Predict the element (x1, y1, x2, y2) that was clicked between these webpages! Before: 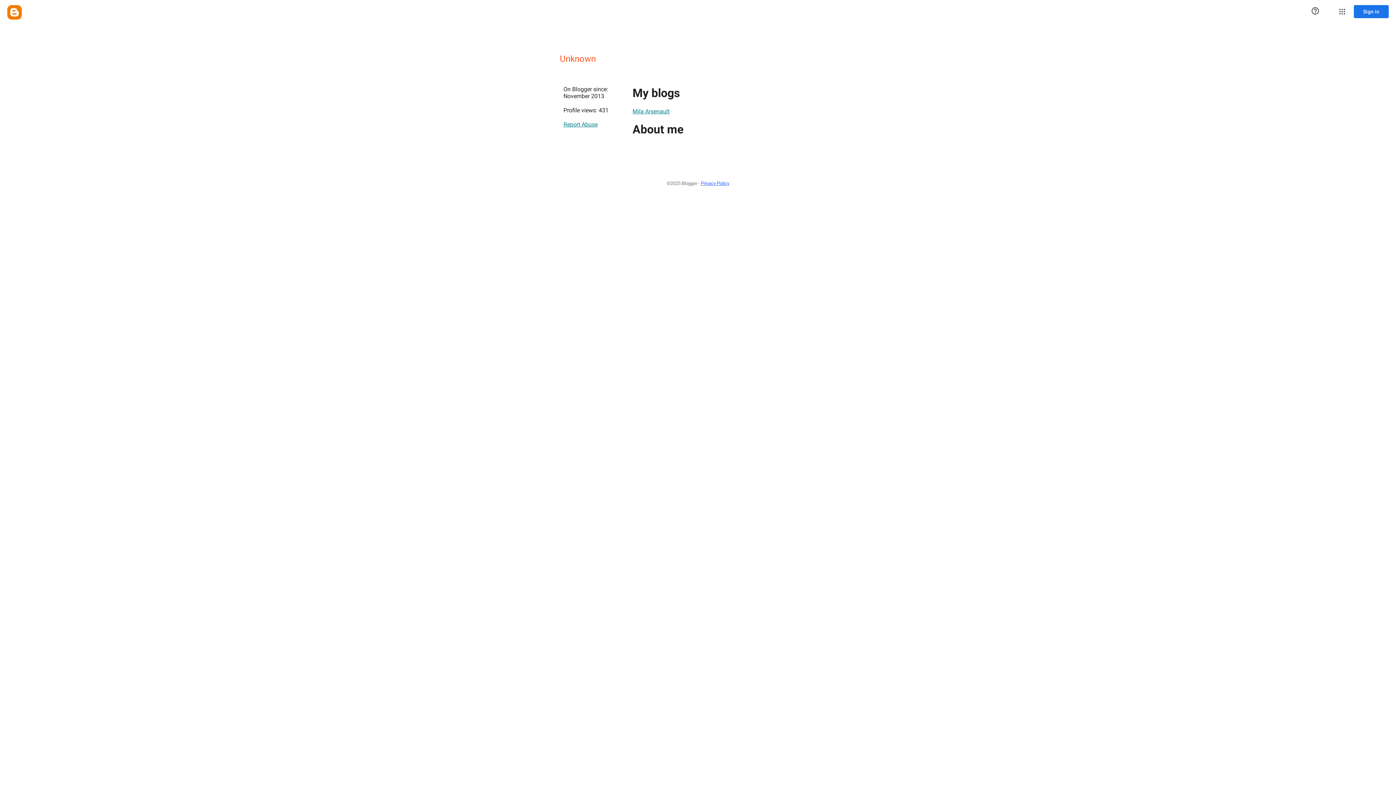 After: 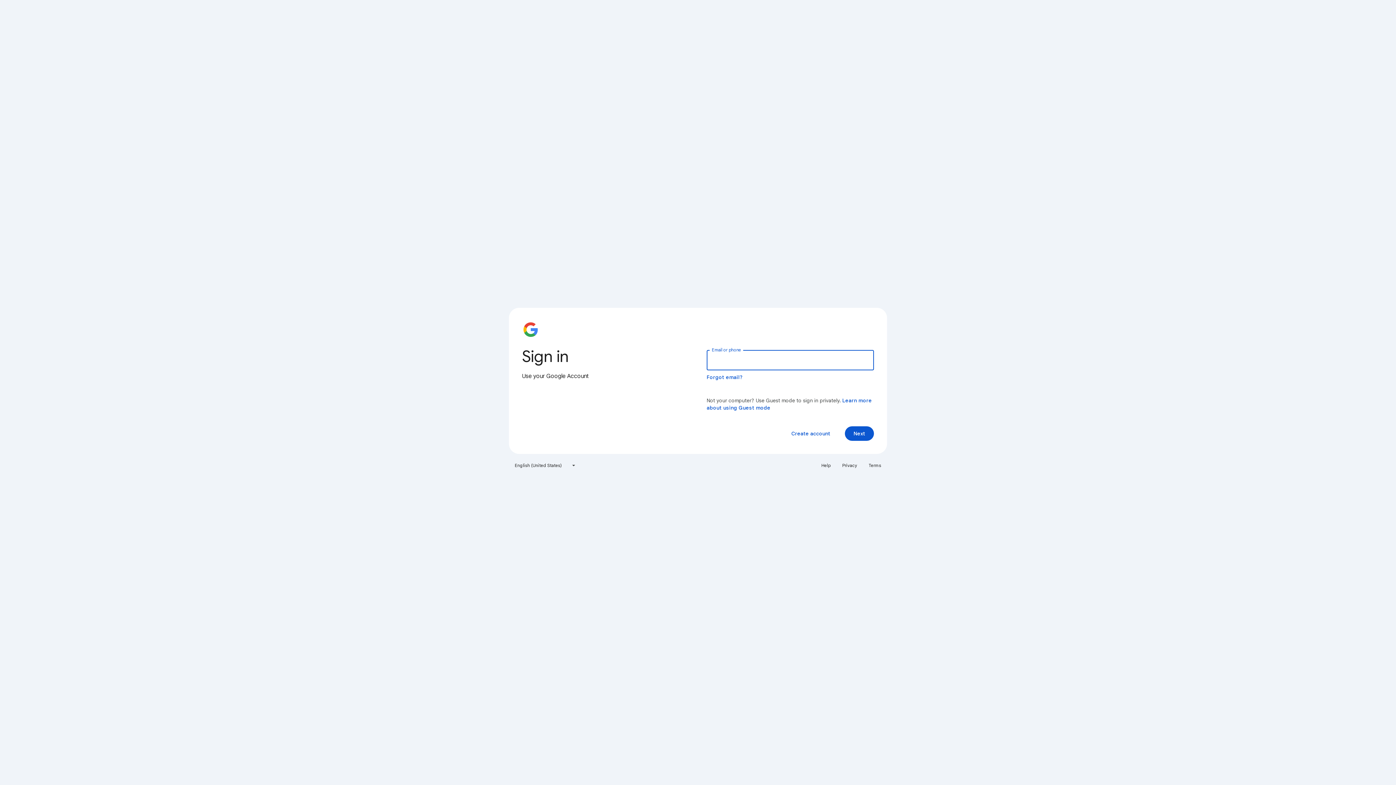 Action: label: Sign in bbox: (1354, 5, 1389, 18)